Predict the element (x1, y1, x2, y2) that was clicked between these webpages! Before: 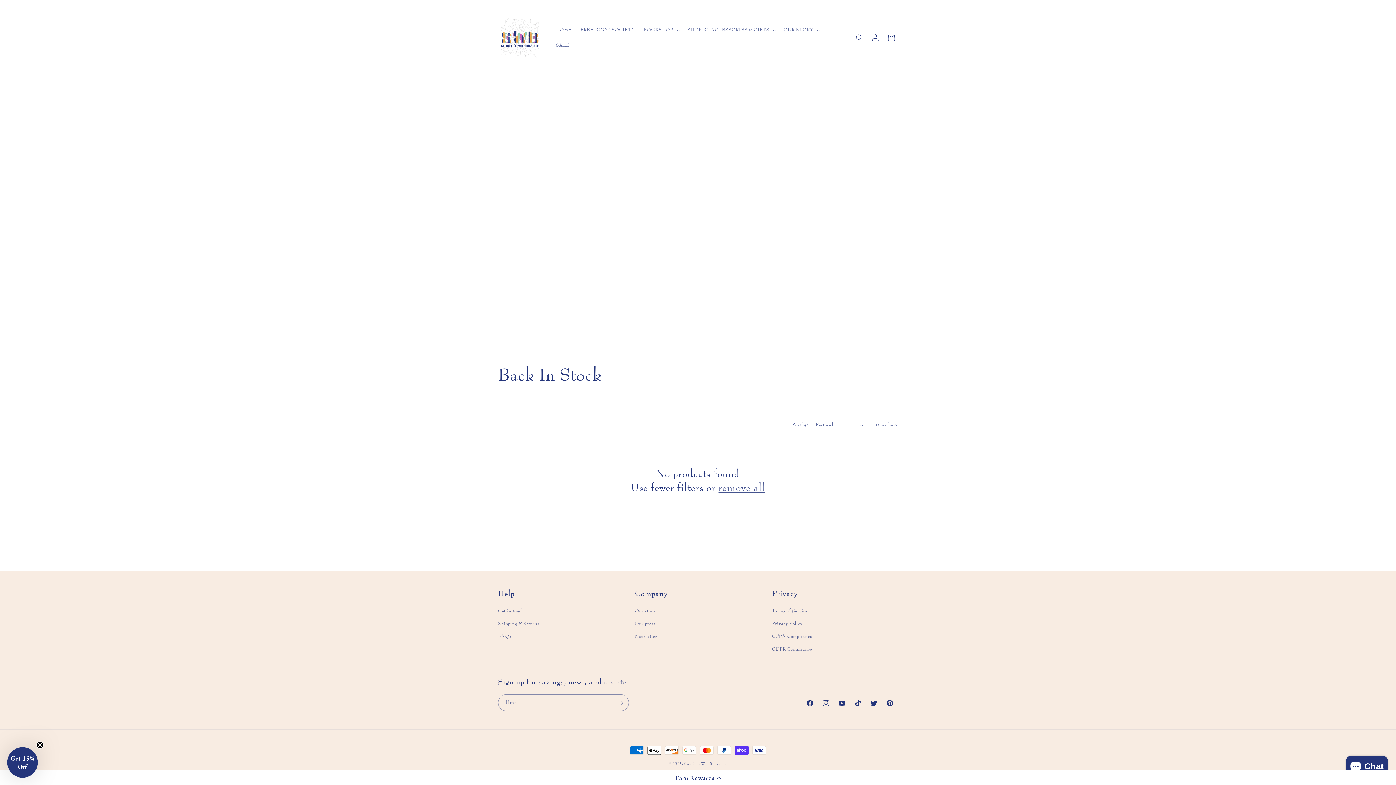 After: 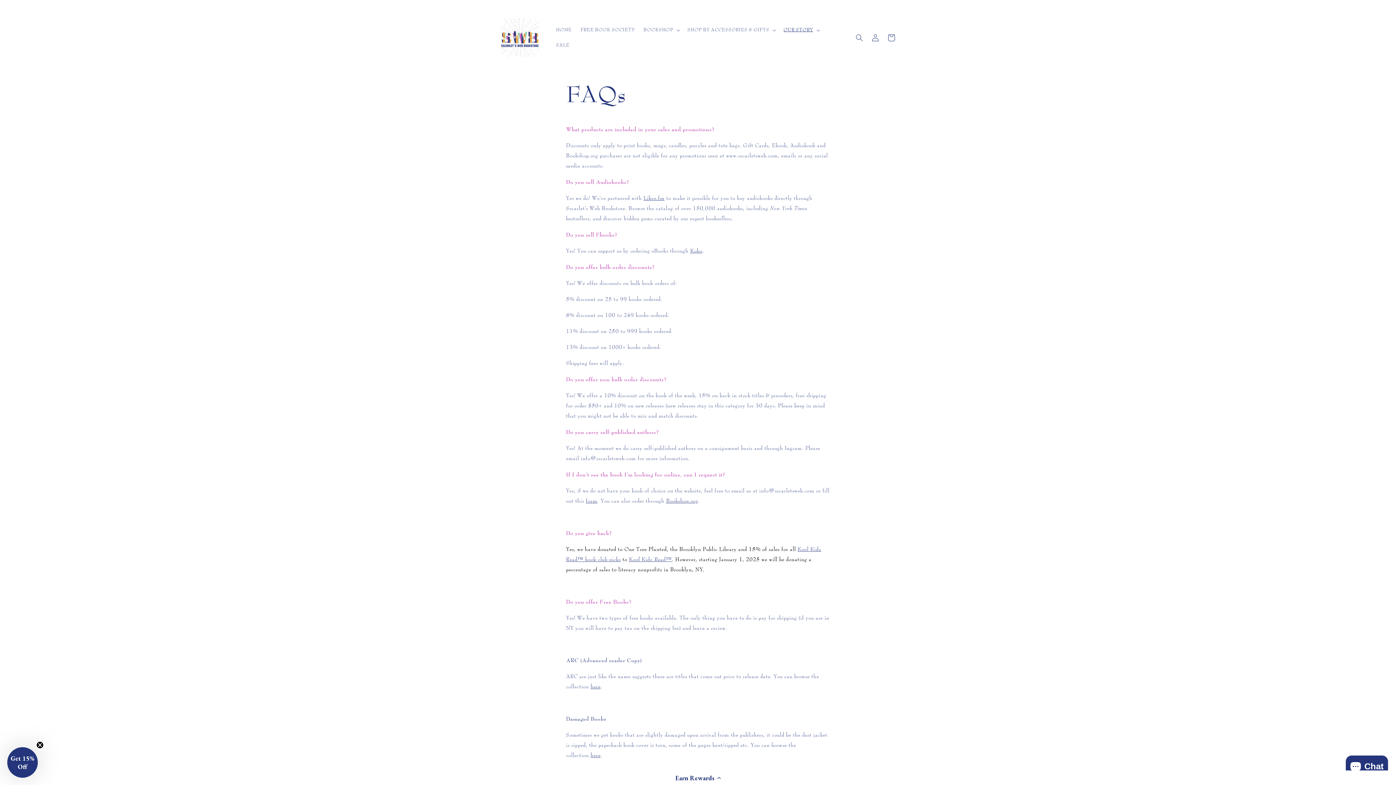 Action: label: FAQs bbox: (498, 630, 511, 643)